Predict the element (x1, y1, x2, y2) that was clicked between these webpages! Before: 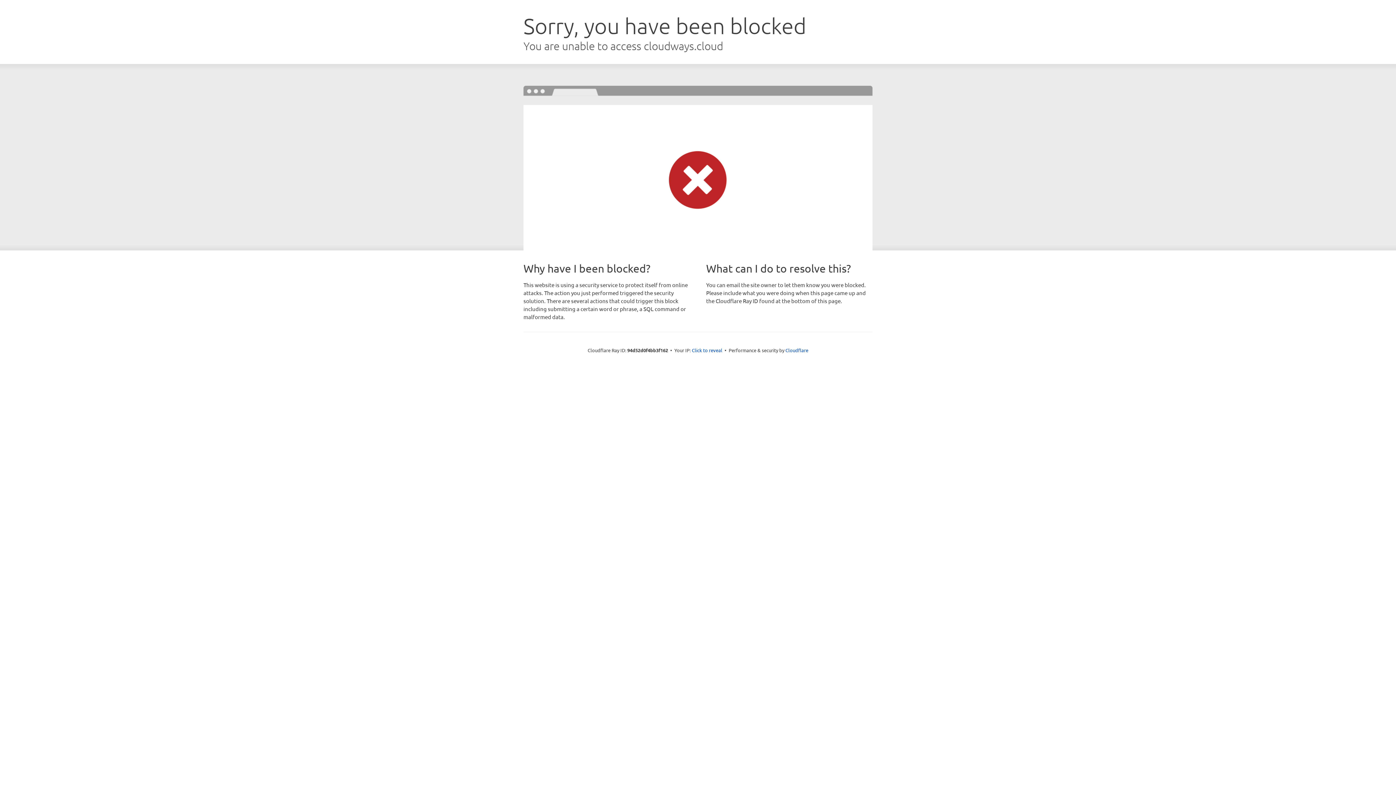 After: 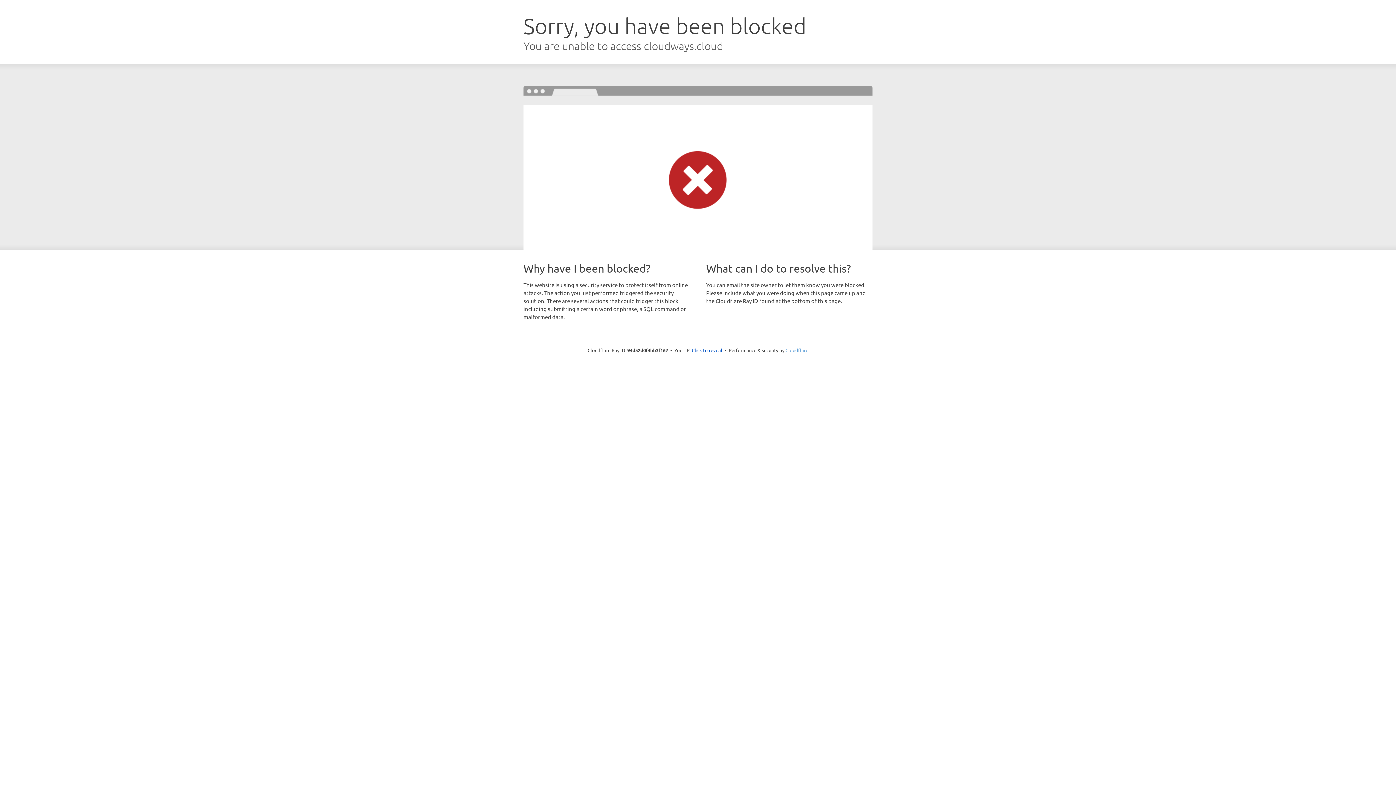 Action: bbox: (785, 347, 808, 353) label: Cloudflare